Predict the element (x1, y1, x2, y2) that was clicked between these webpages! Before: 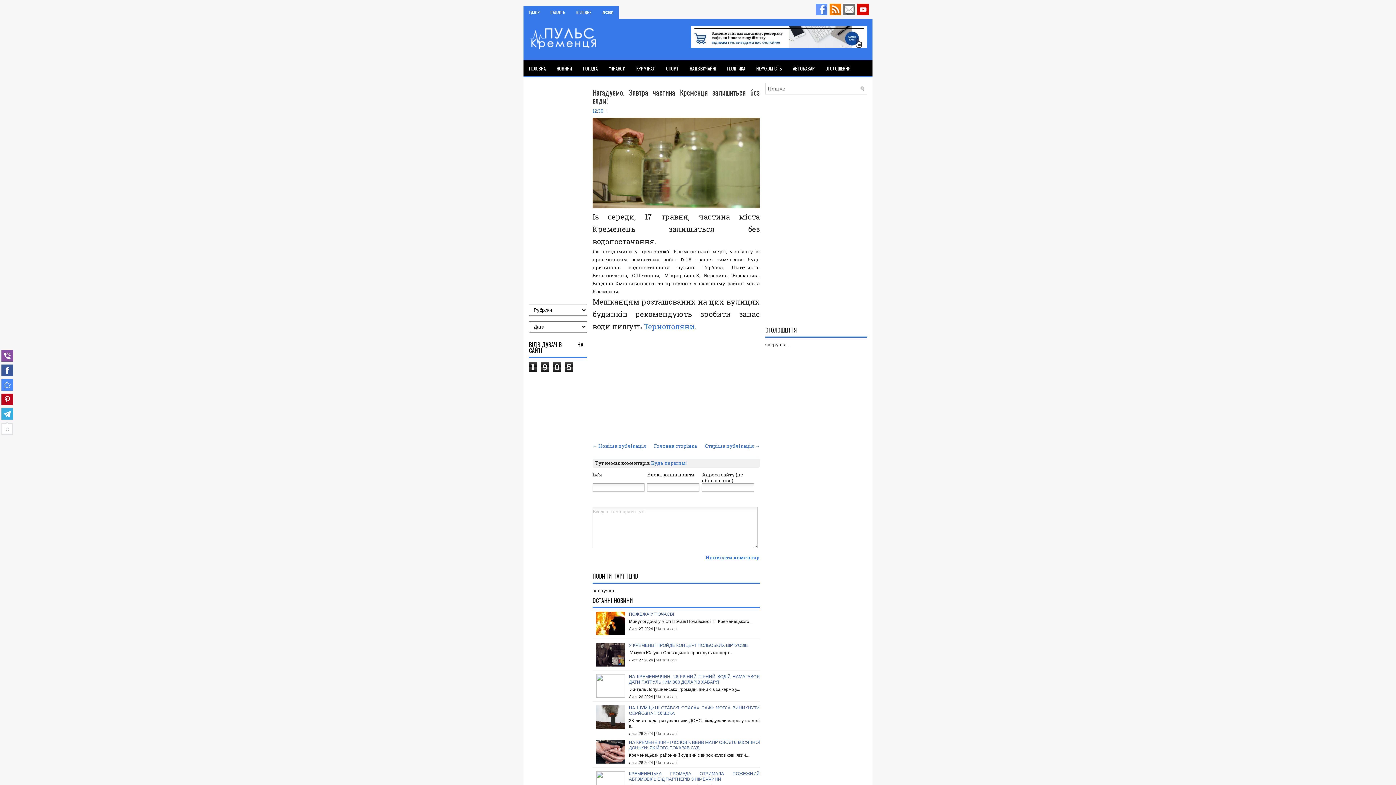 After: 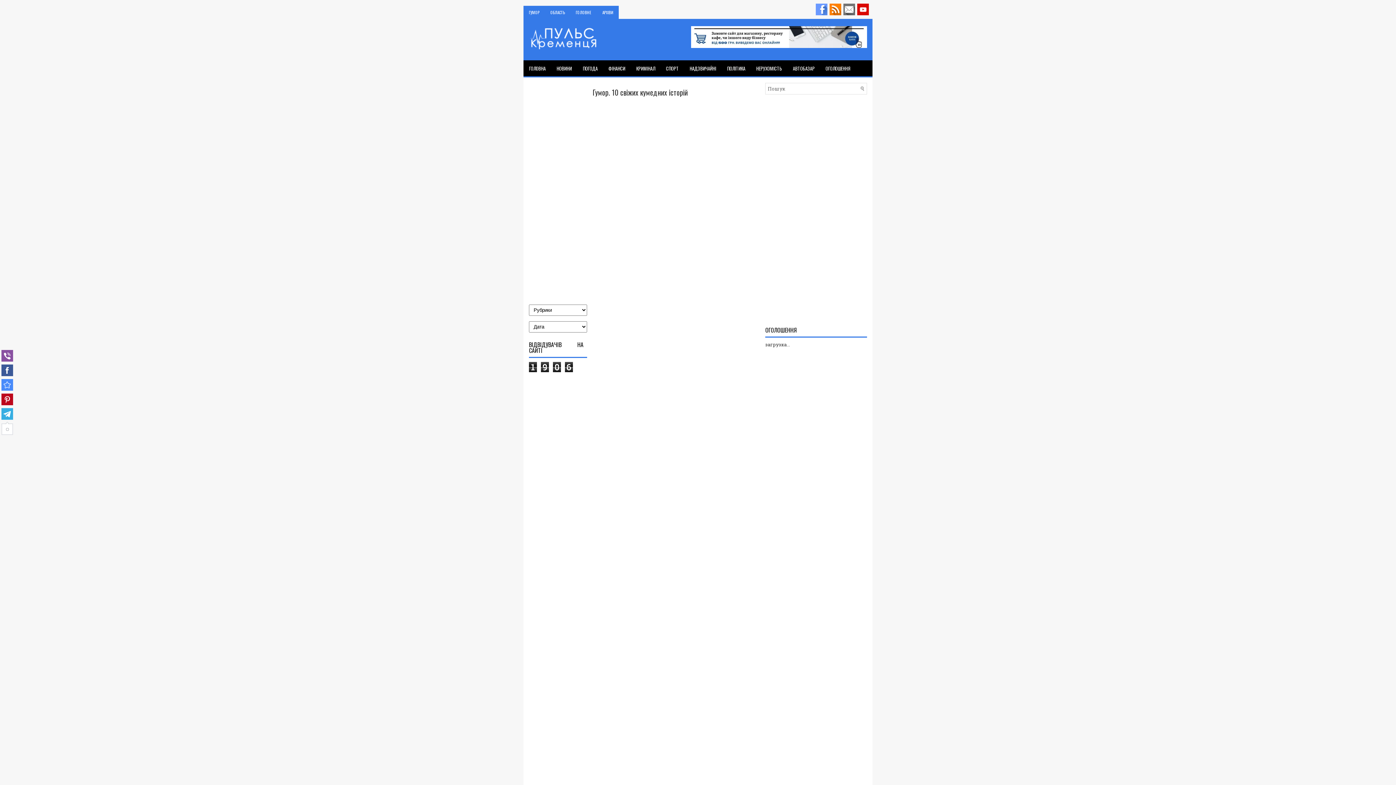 Action: bbox: (523, 5, 545, 18) label: ГУМОР